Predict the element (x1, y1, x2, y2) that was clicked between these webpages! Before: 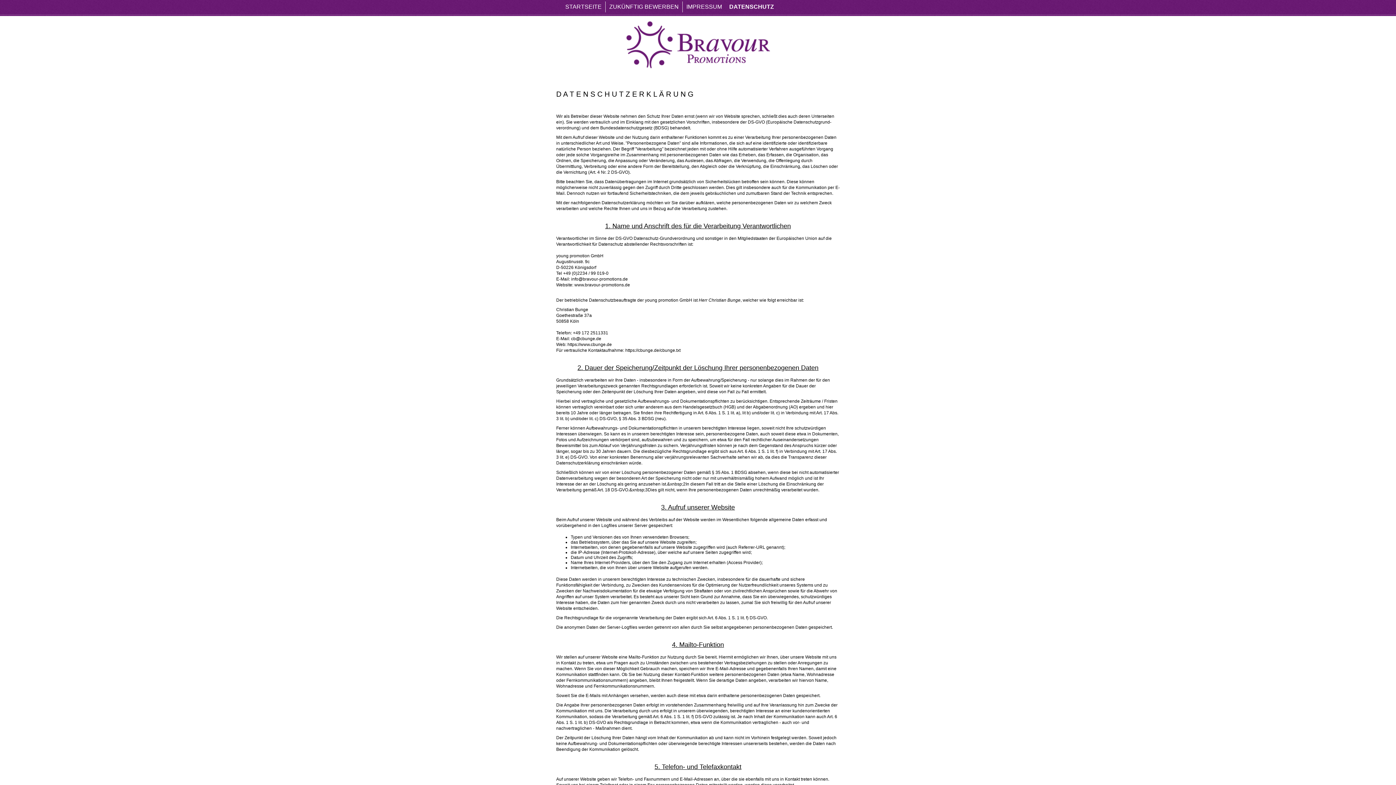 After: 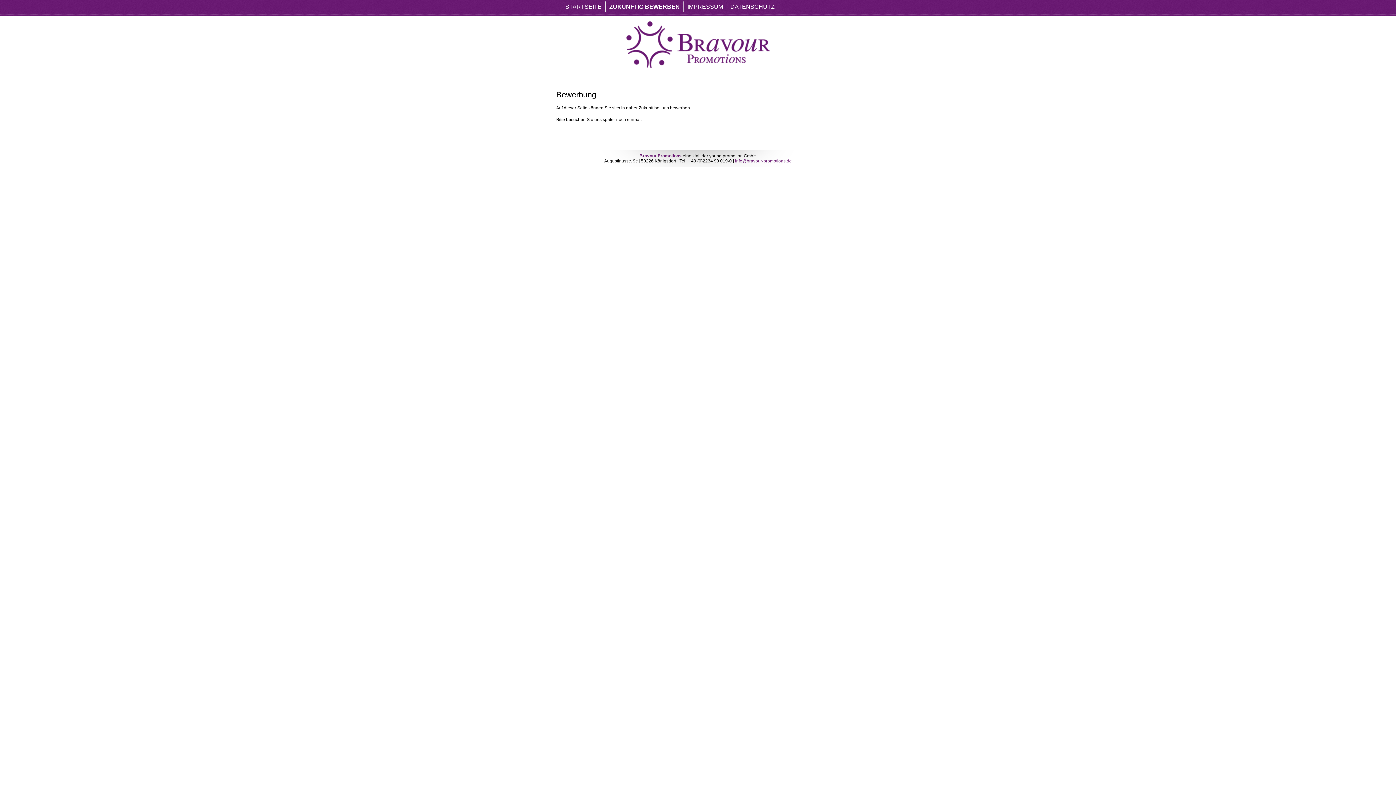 Action: label: ZUKÜNFTIG BEWERBEN bbox: (605, 1, 682, 12)